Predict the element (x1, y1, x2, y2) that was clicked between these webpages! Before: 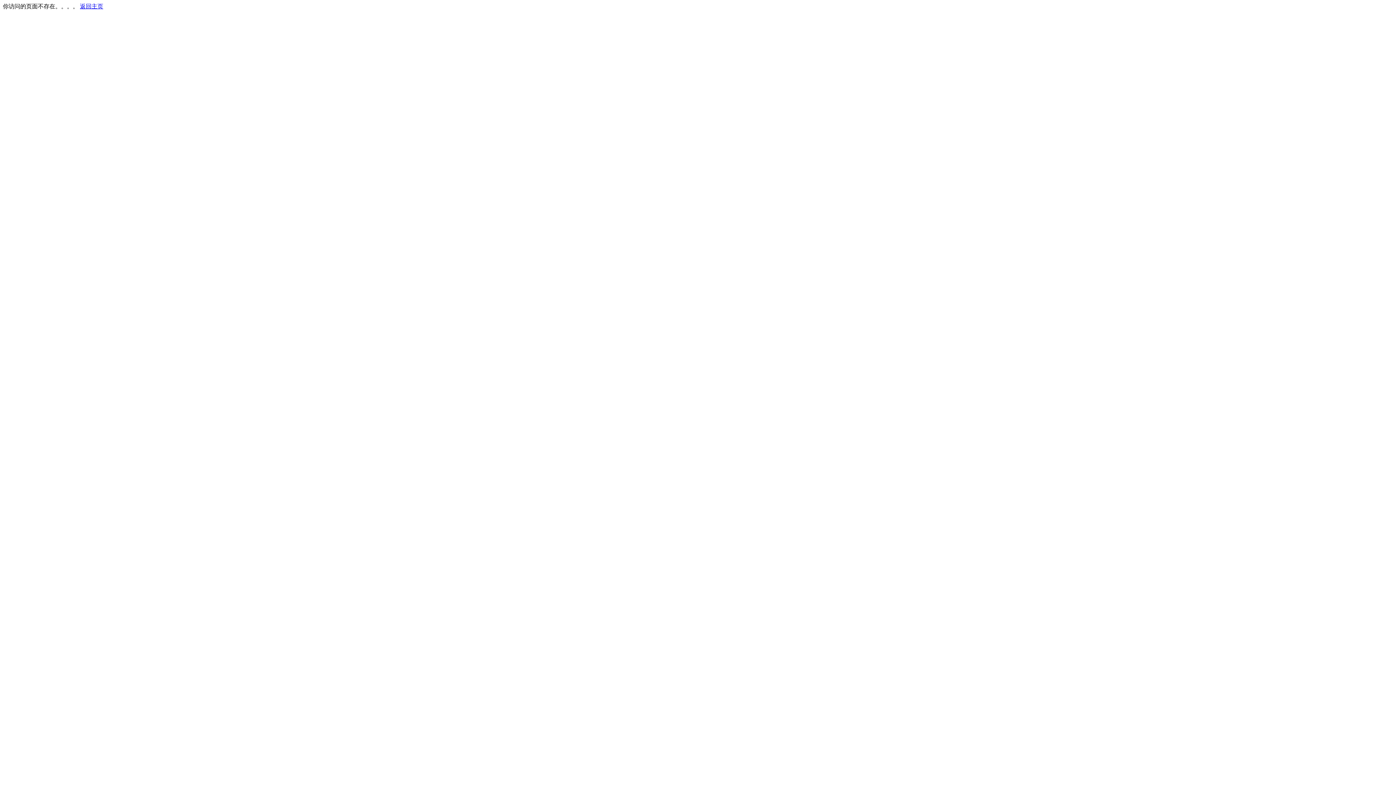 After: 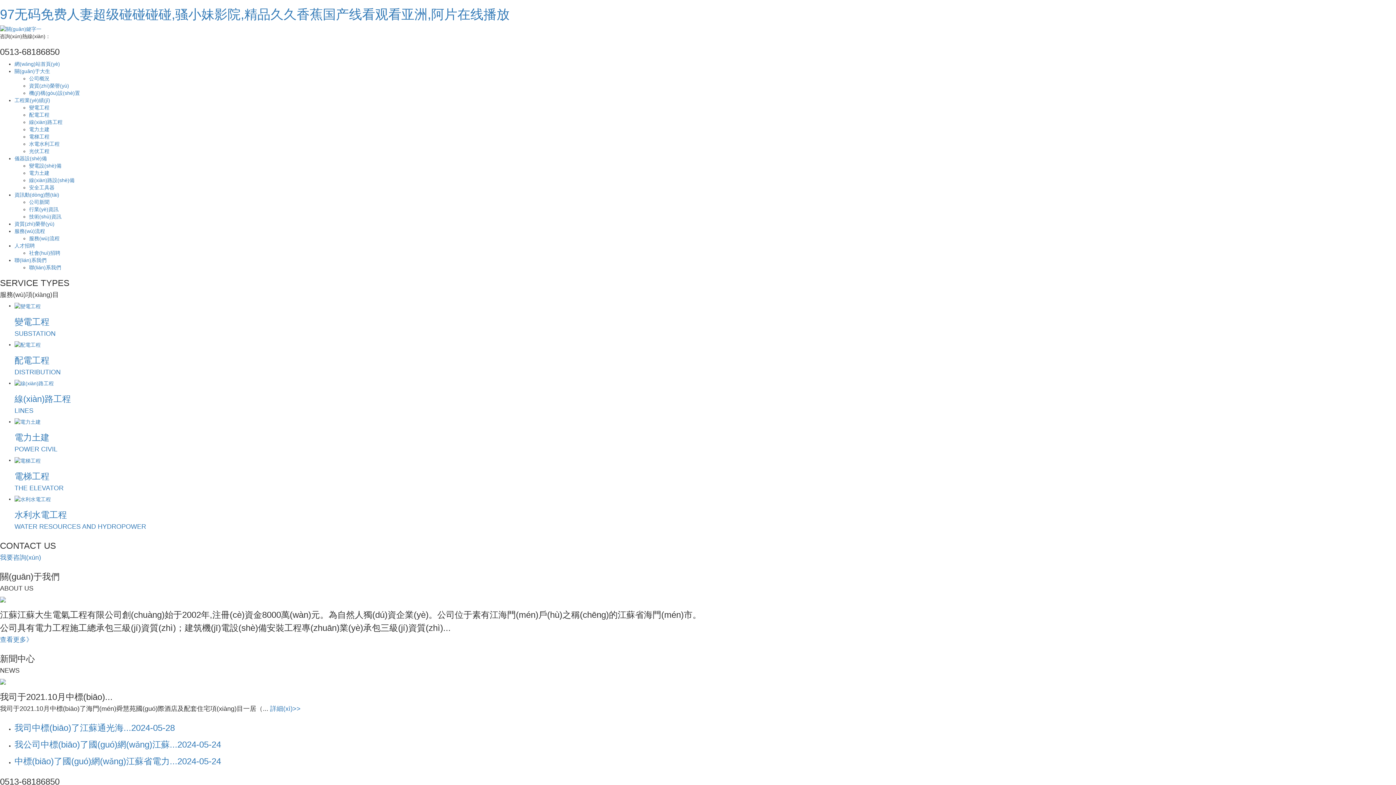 Action: bbox: (80, 3, 103, 9) label: 返回主页